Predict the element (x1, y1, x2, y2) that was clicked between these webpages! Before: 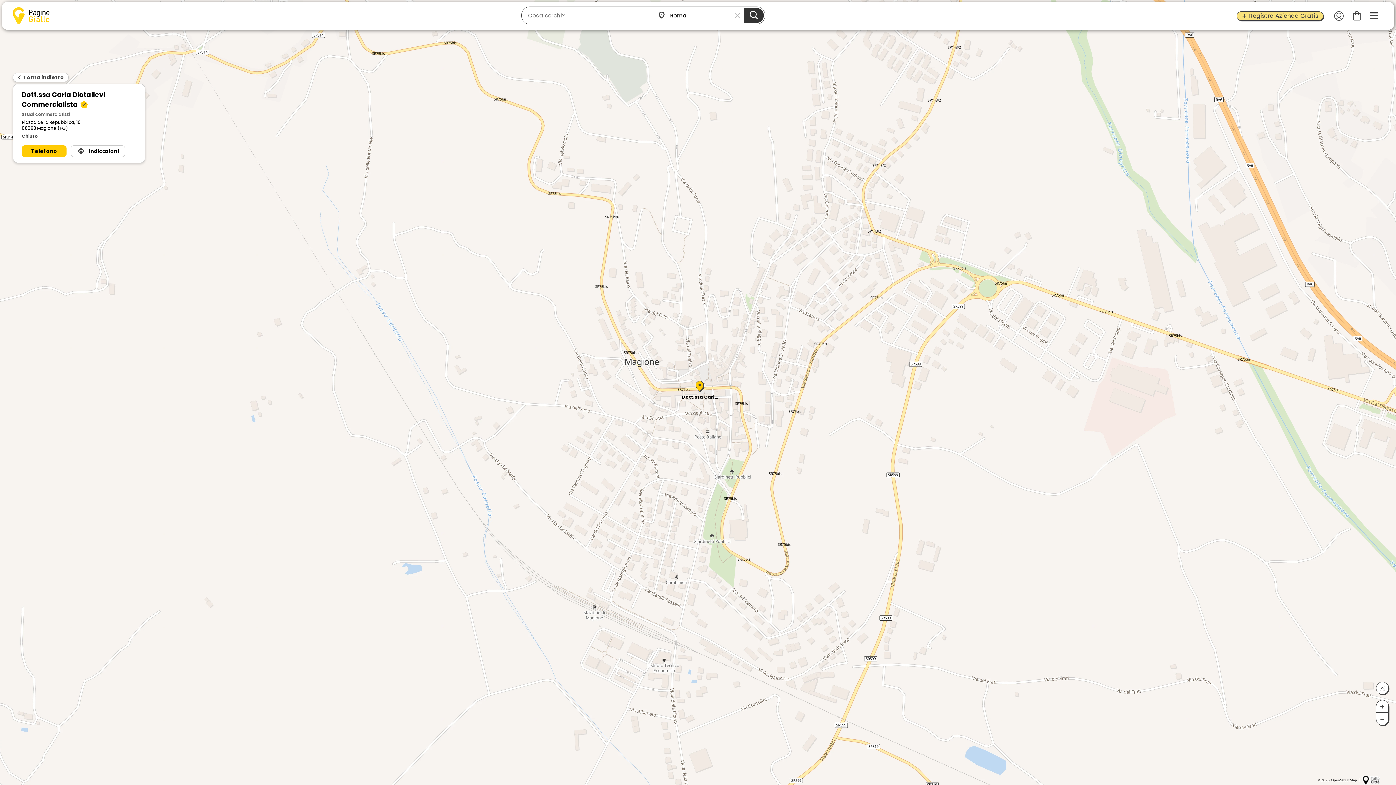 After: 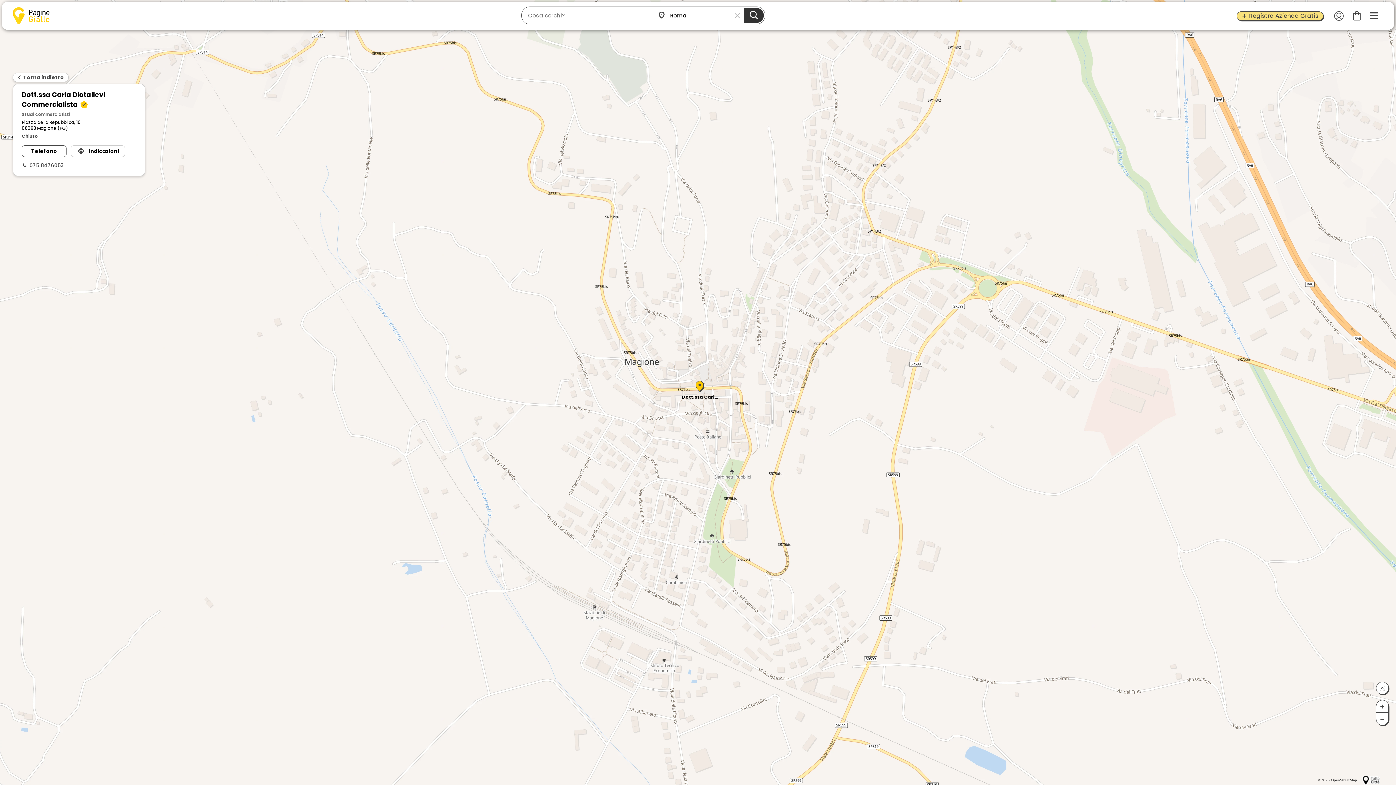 Action: label: Telefono bbox: (21, 145, 66, 157)